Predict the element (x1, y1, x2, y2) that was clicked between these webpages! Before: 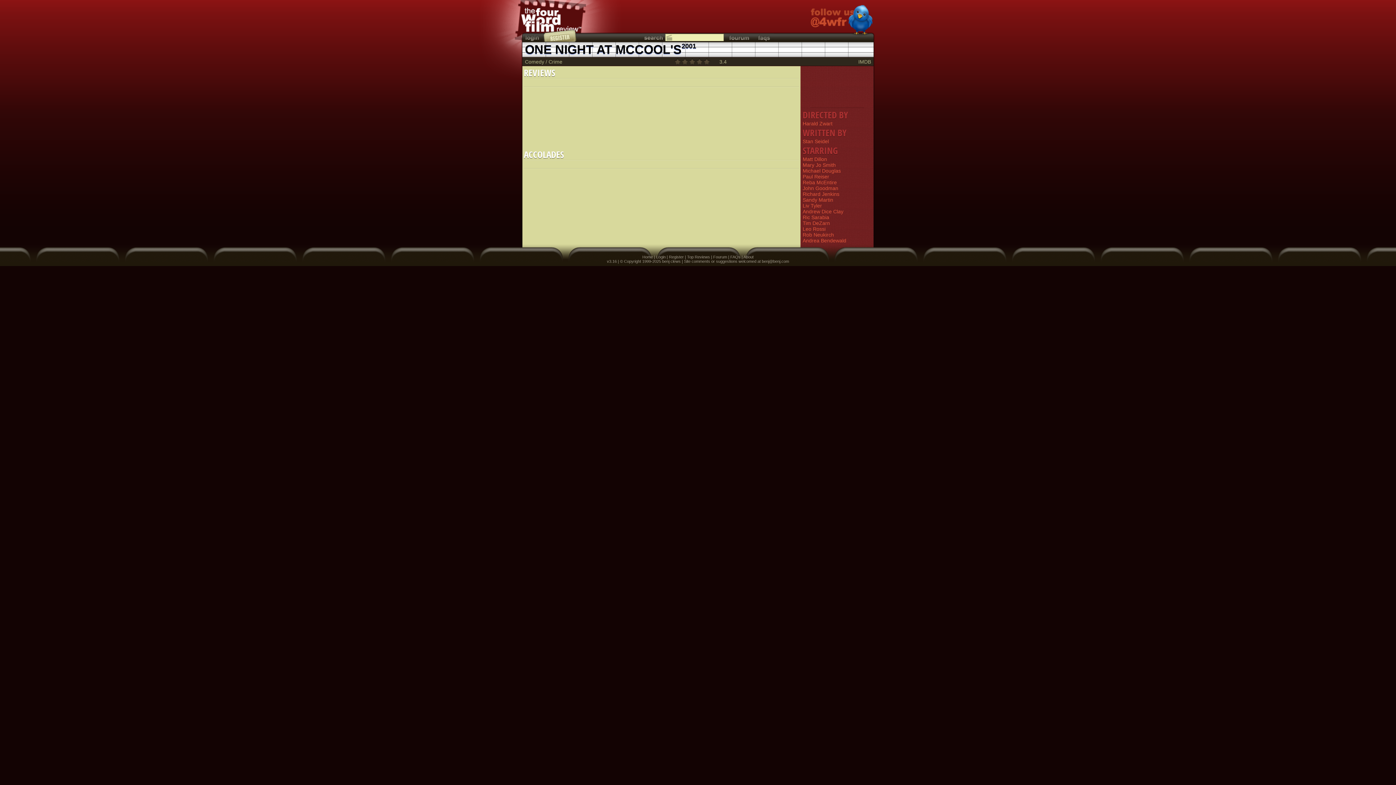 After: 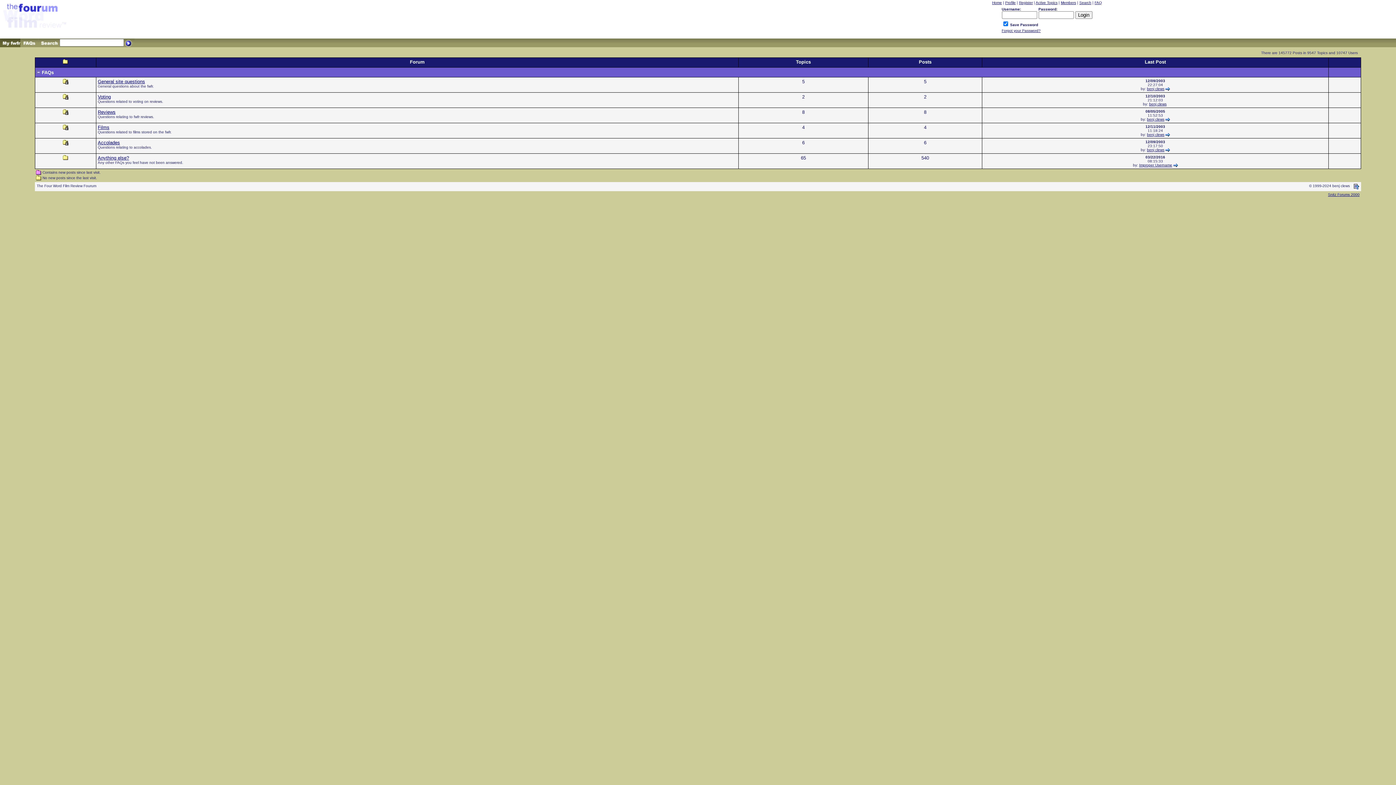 Action: bbox: (730, 254, 740, 259) label: FAQs